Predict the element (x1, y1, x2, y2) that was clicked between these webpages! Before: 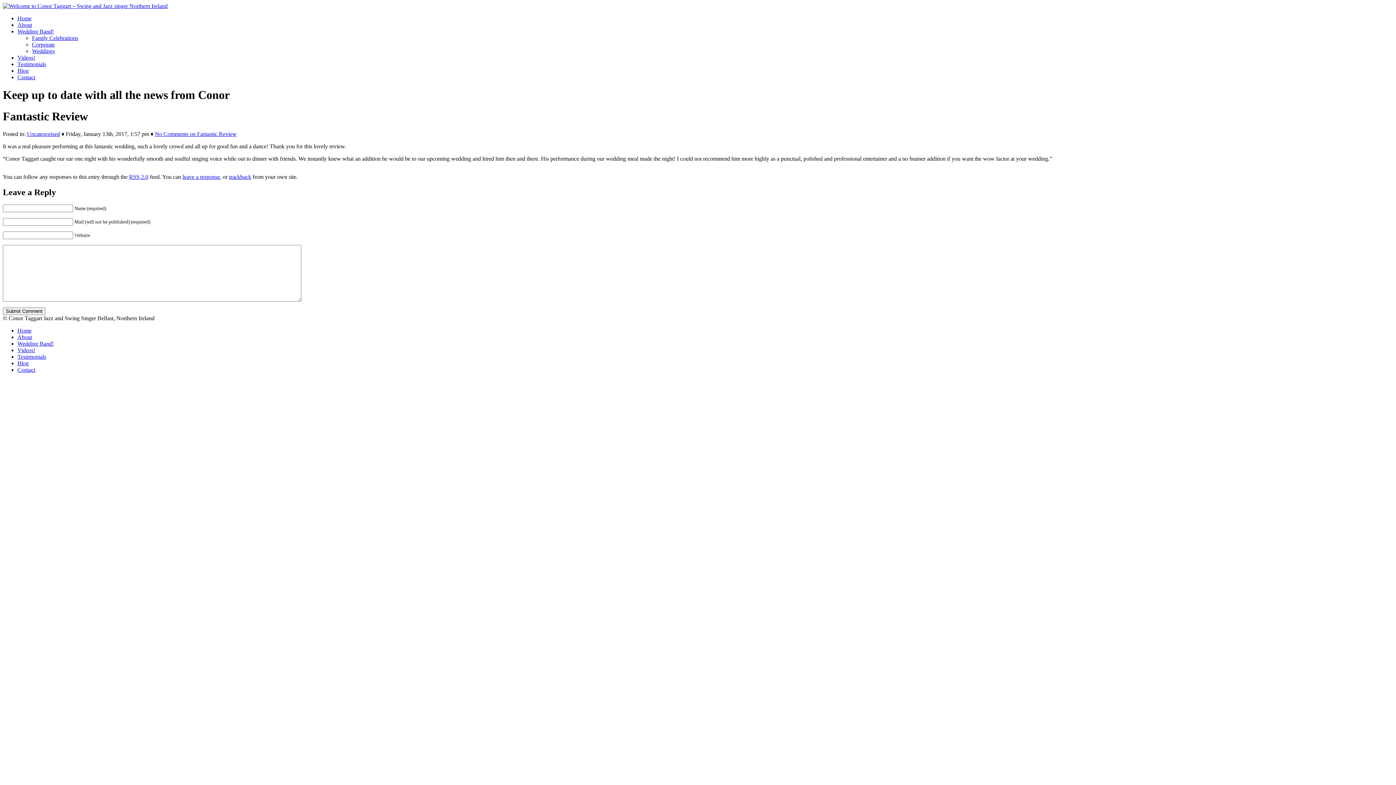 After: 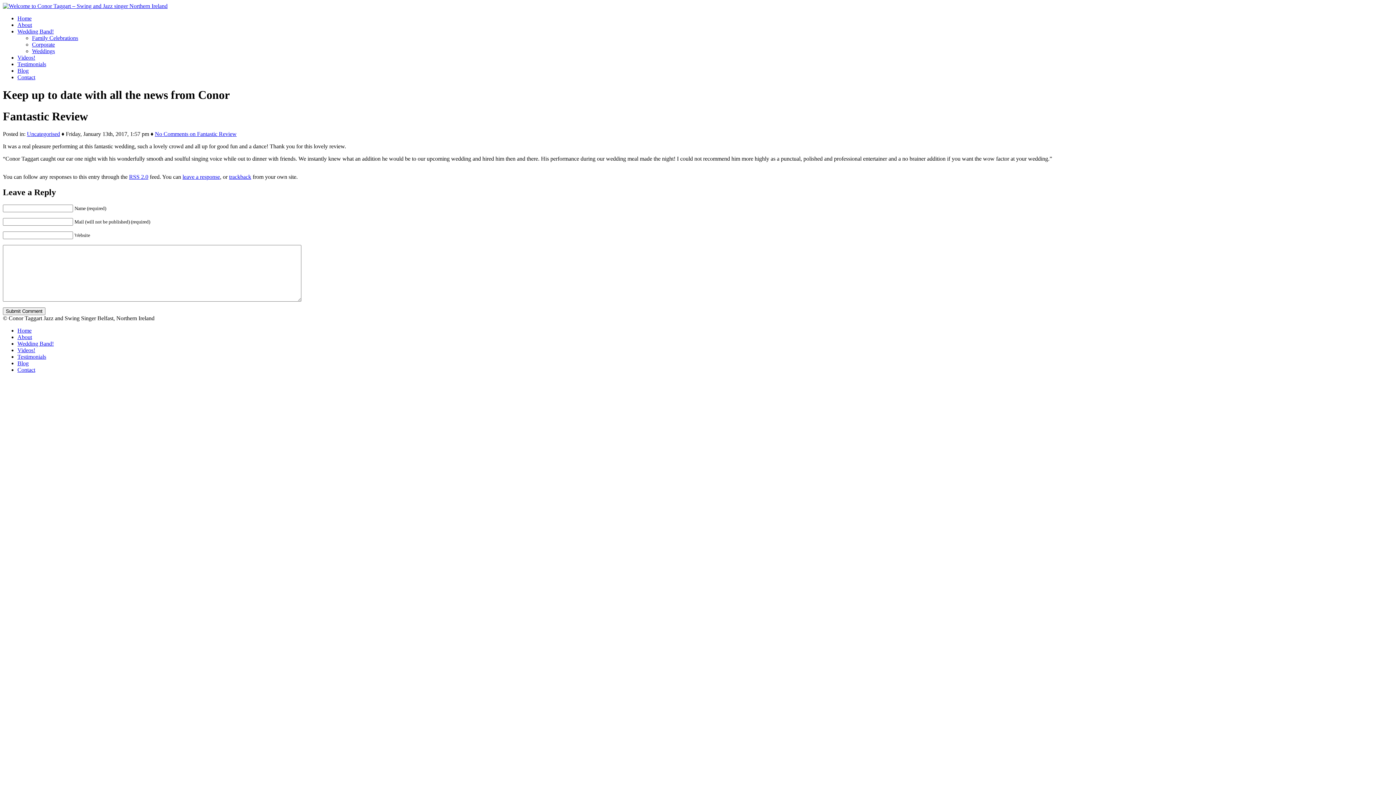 Action: label: leave a response bbox: (182, 173, 220, 180)